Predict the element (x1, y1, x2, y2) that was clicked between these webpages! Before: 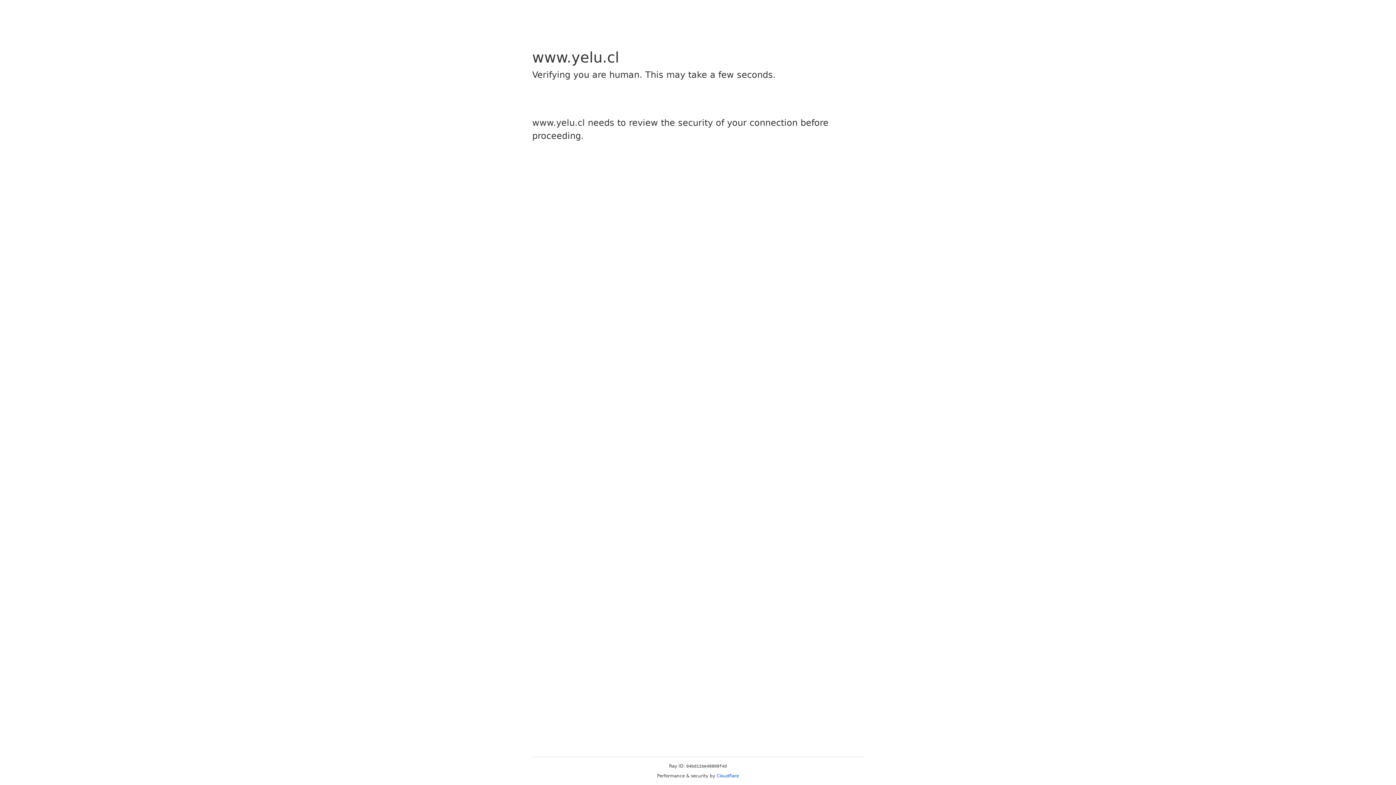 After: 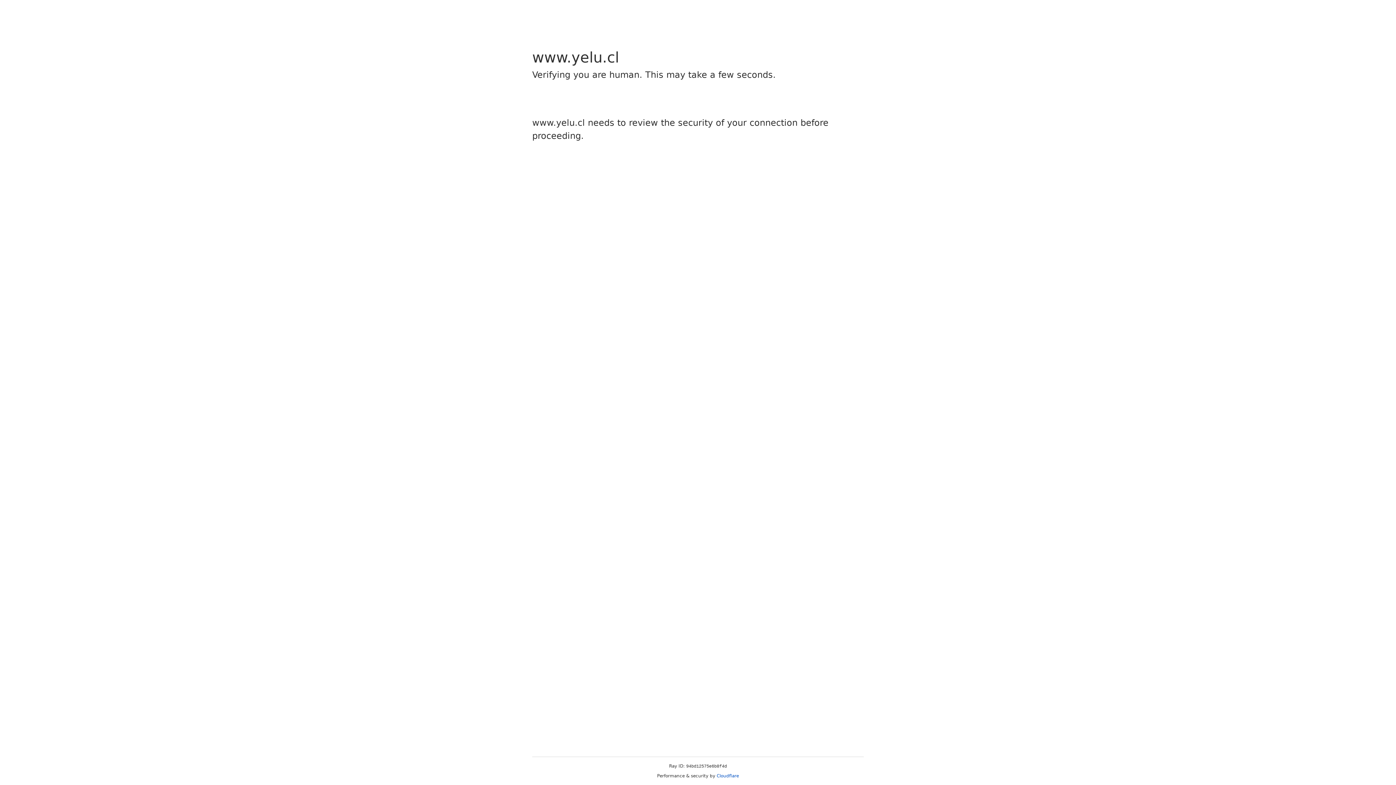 Action: label: Cloudflare bbox: (716, 773, 739, 778)